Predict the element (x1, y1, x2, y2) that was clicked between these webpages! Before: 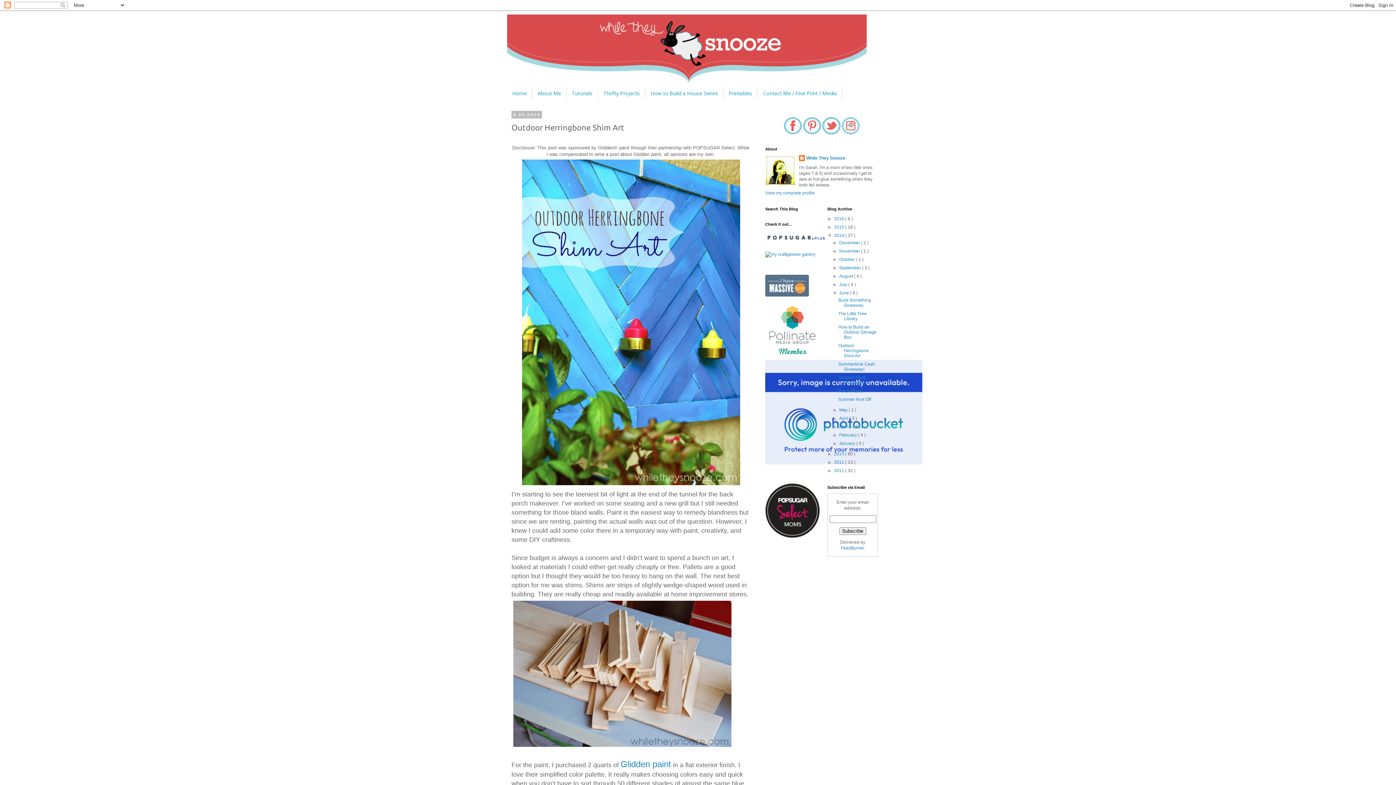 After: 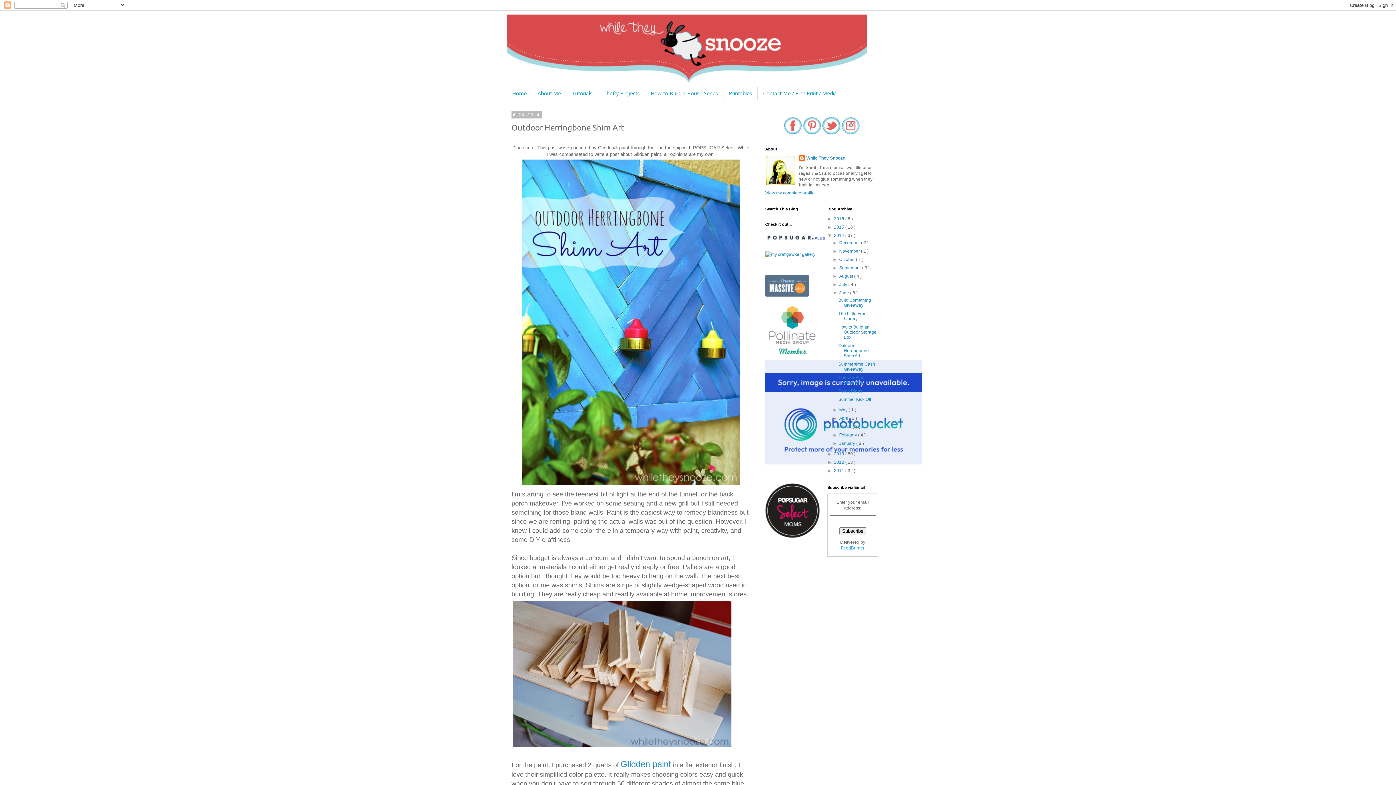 Action: label: FeedBurner bbox: (841, 545, 864, 550)